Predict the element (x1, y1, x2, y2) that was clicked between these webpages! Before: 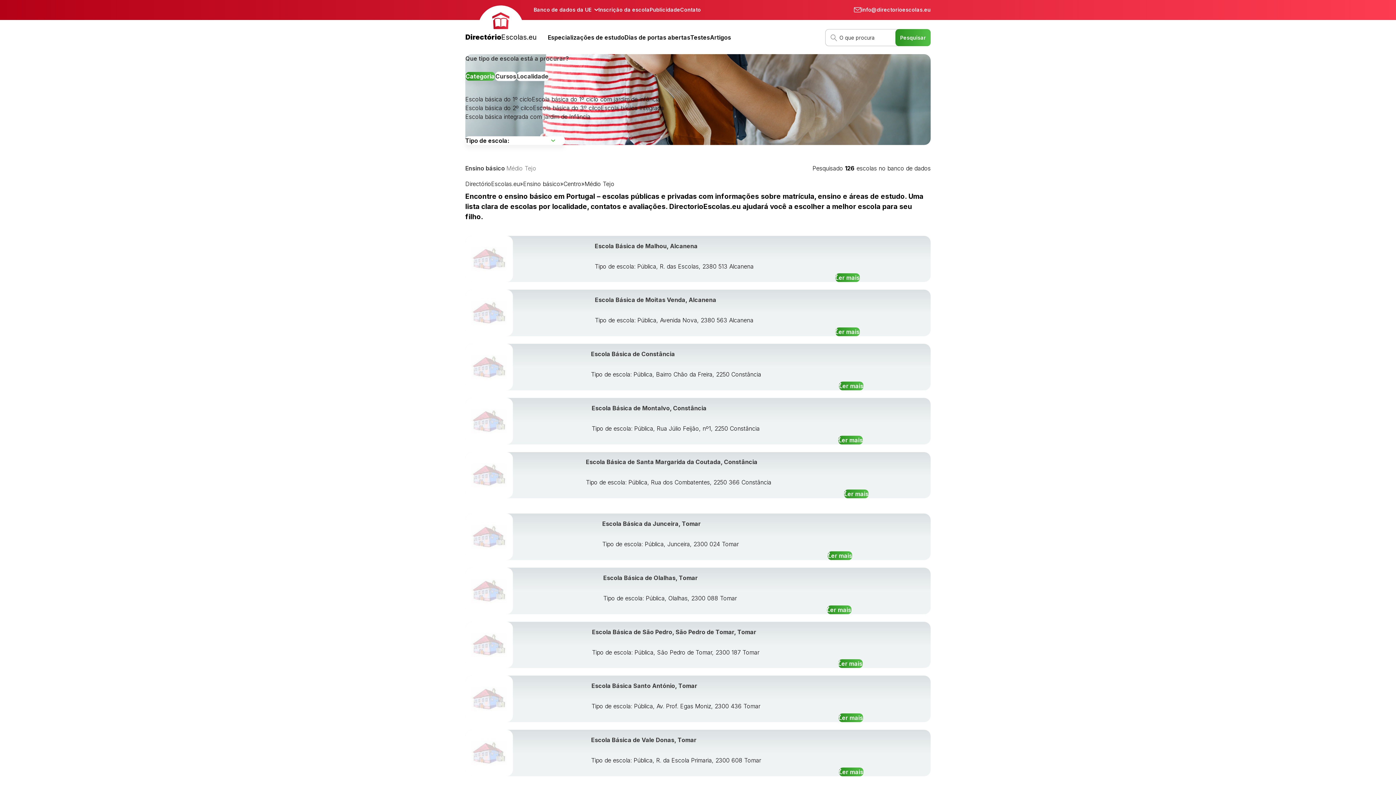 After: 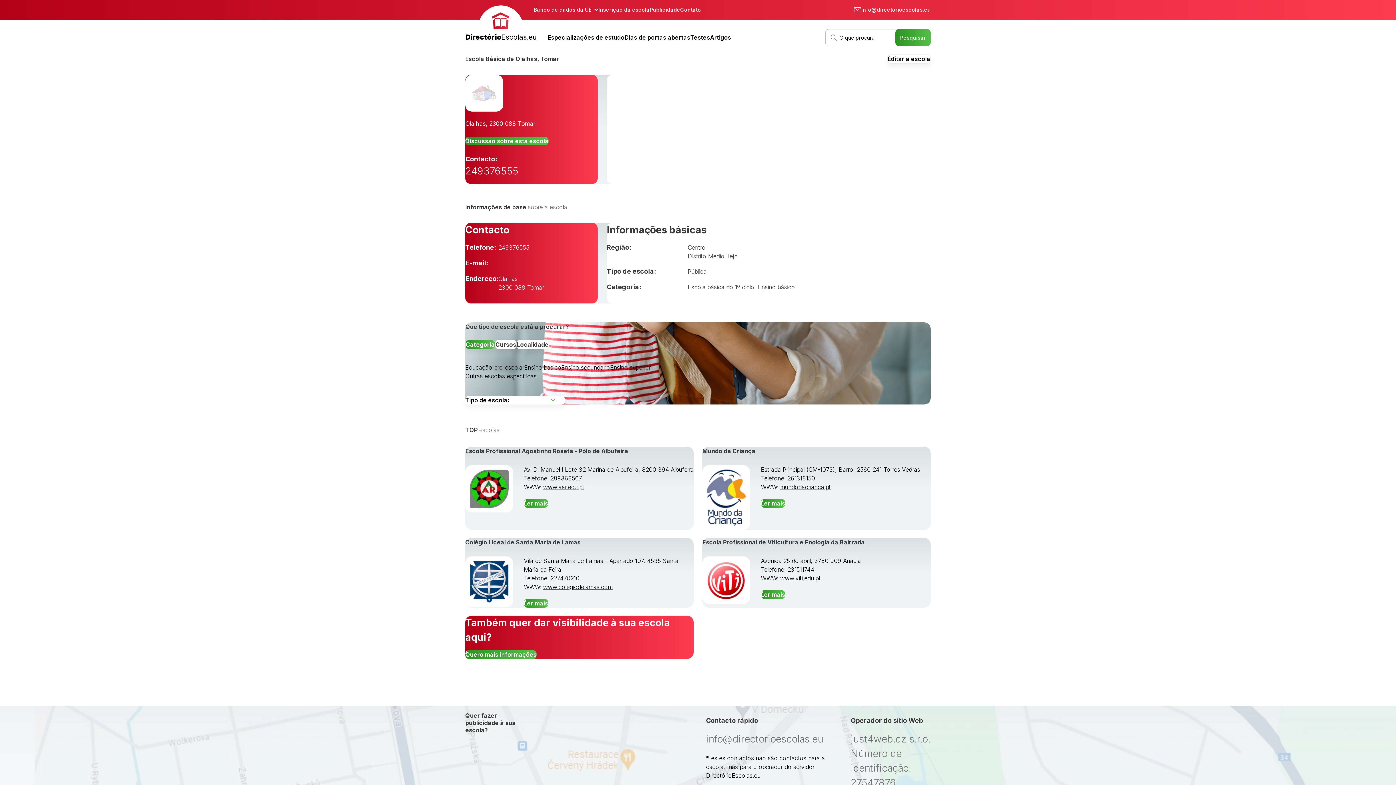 Action: label: Escola Básica de Olalhas, Tomar bbox: (603, 574, 697, 581)